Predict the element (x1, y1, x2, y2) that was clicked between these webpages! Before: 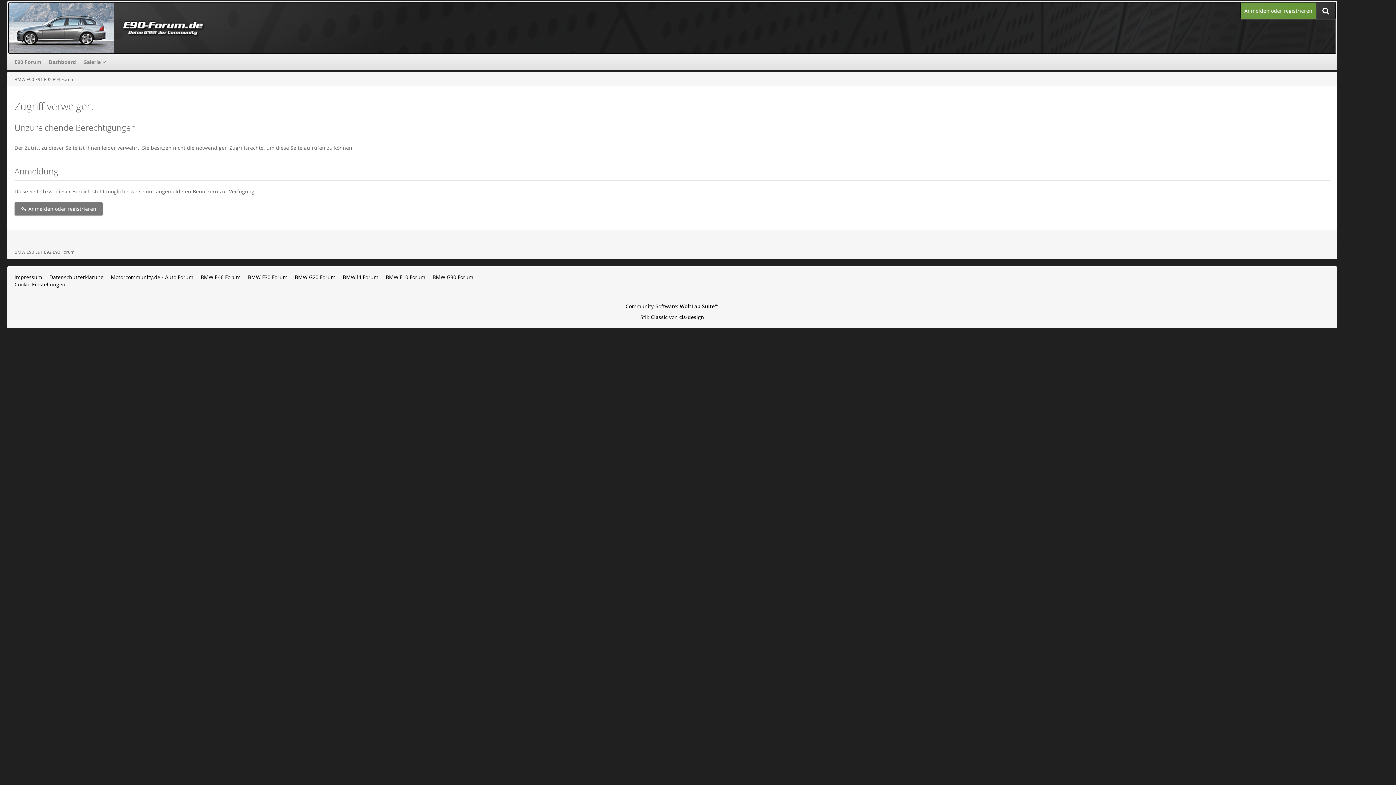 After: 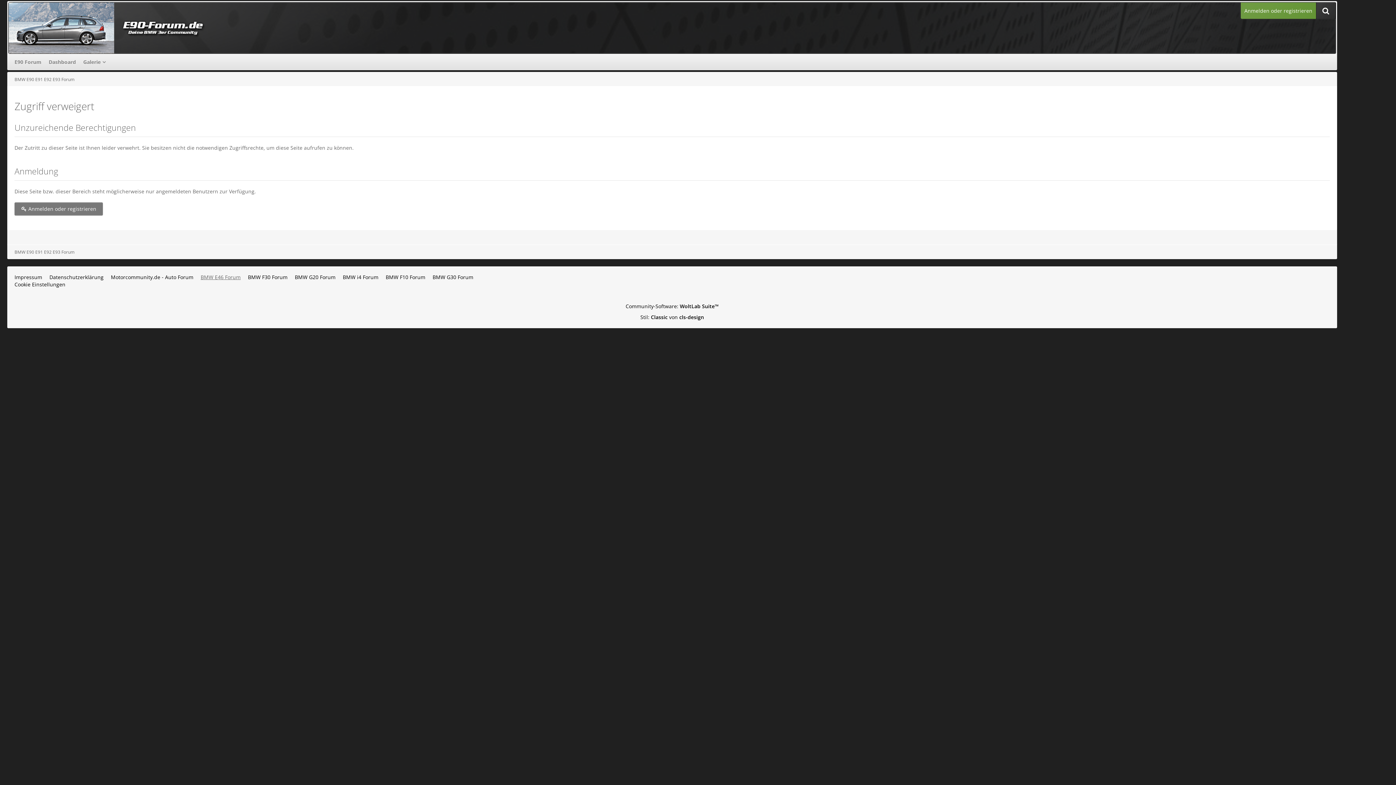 Action: bbox: (200, 273, 240, 280) label: BMW E46 Forum